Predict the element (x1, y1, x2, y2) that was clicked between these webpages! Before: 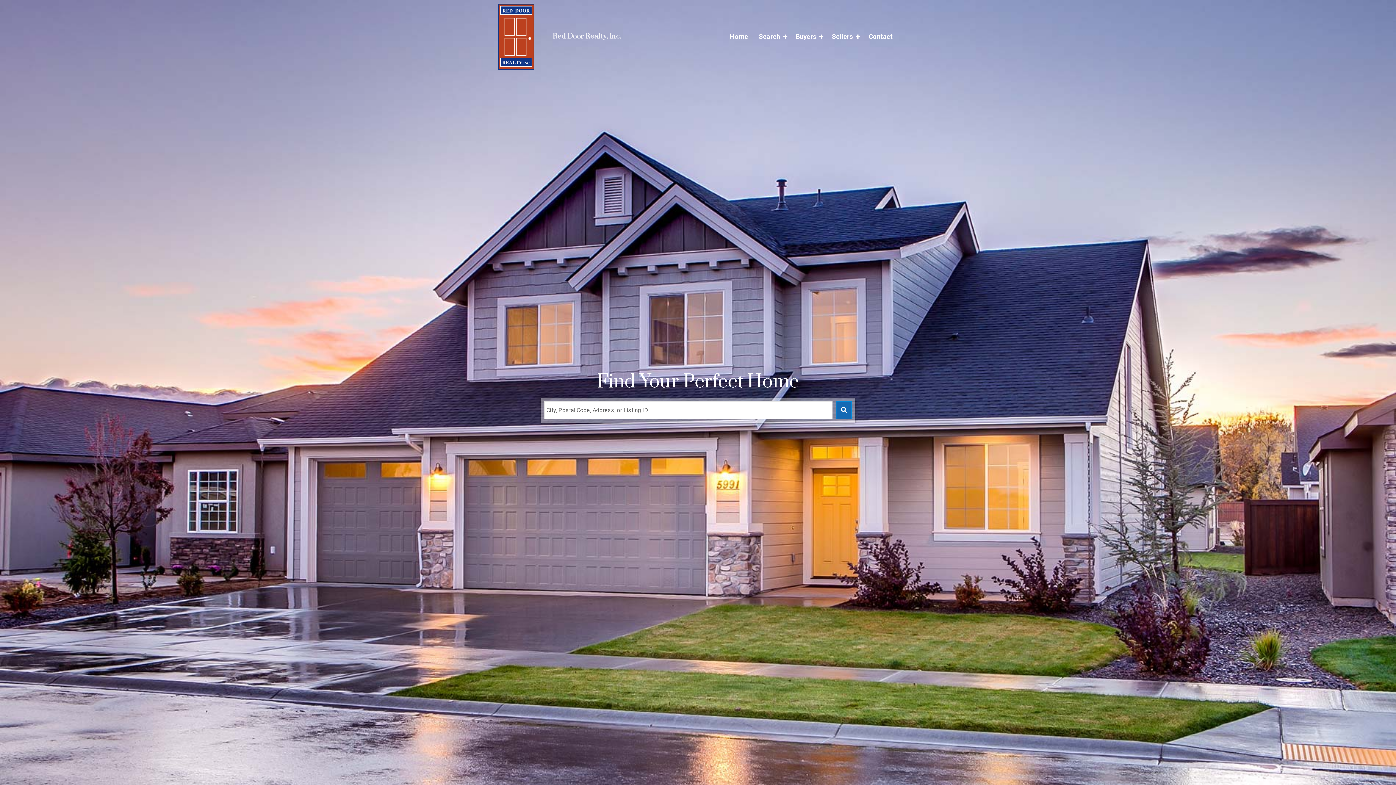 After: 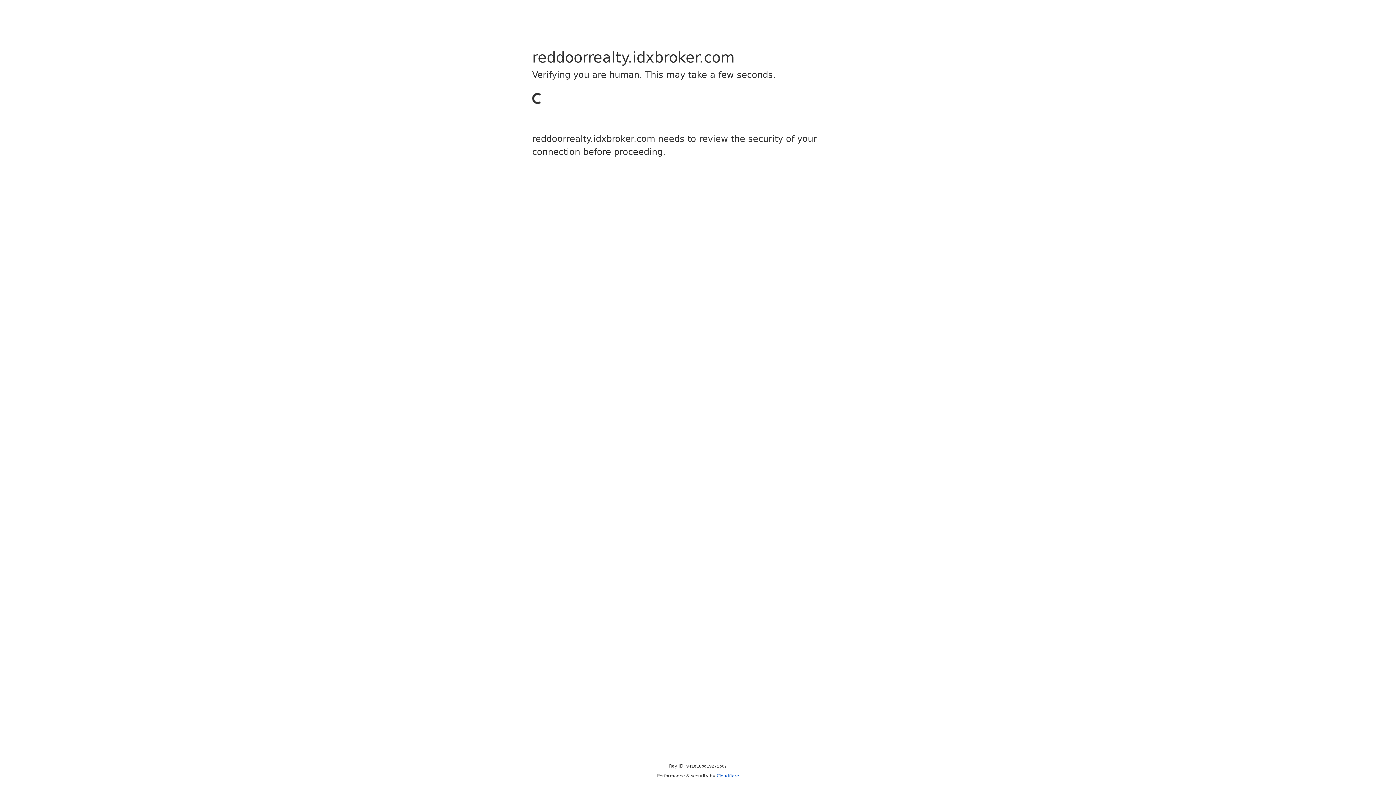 Action: label: Buyers bbox: (790, 26, 826, 46)